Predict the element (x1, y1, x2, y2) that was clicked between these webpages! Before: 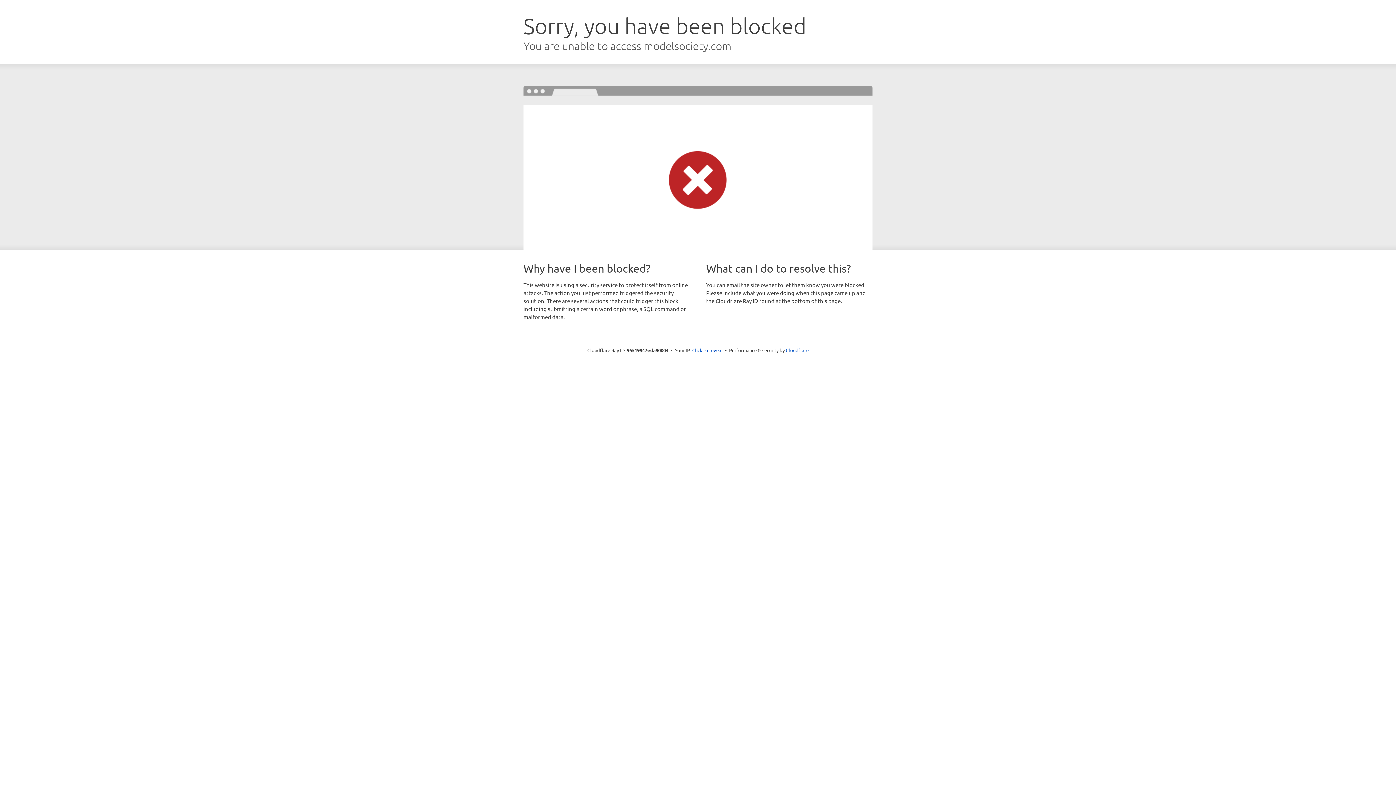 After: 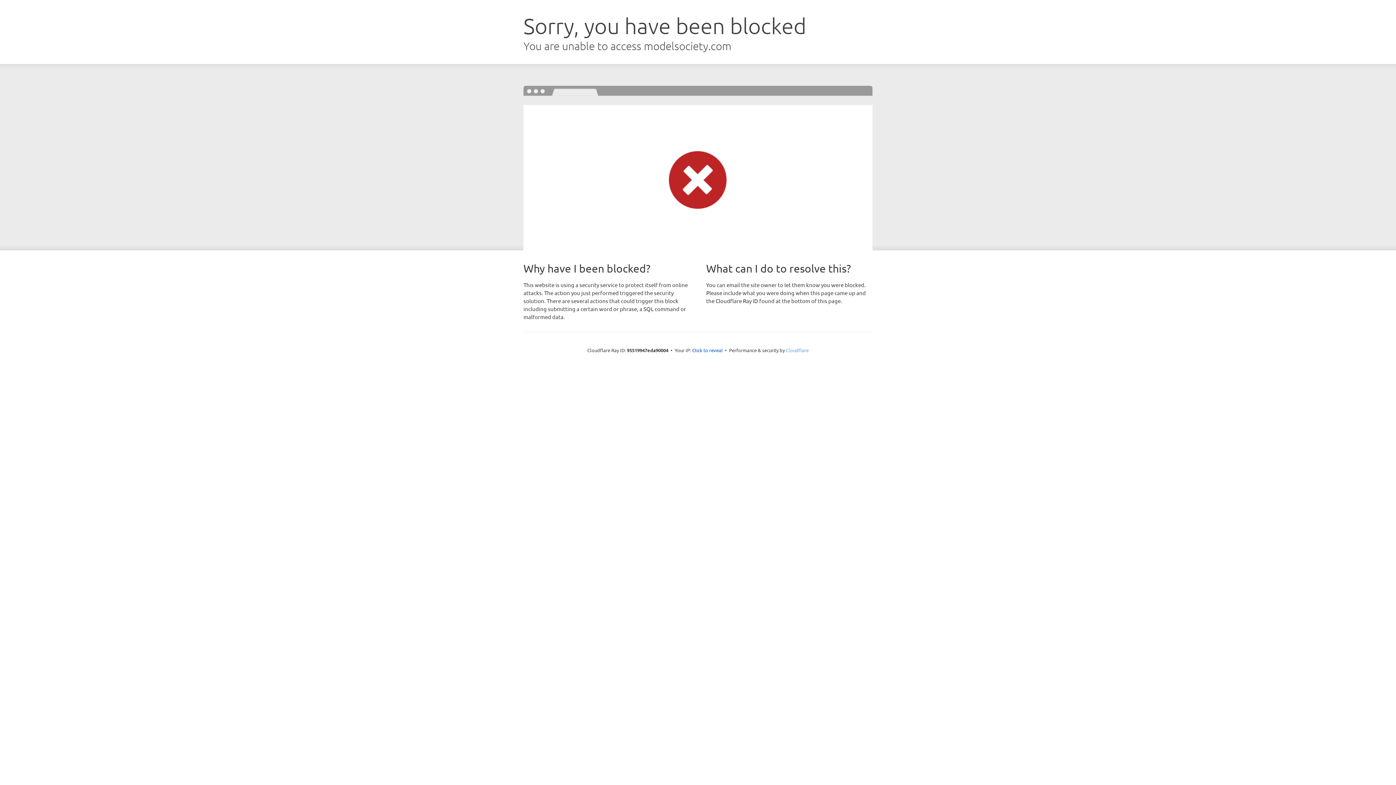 Action: label: Cloudflare bbox: (786, 347, 808, 353)